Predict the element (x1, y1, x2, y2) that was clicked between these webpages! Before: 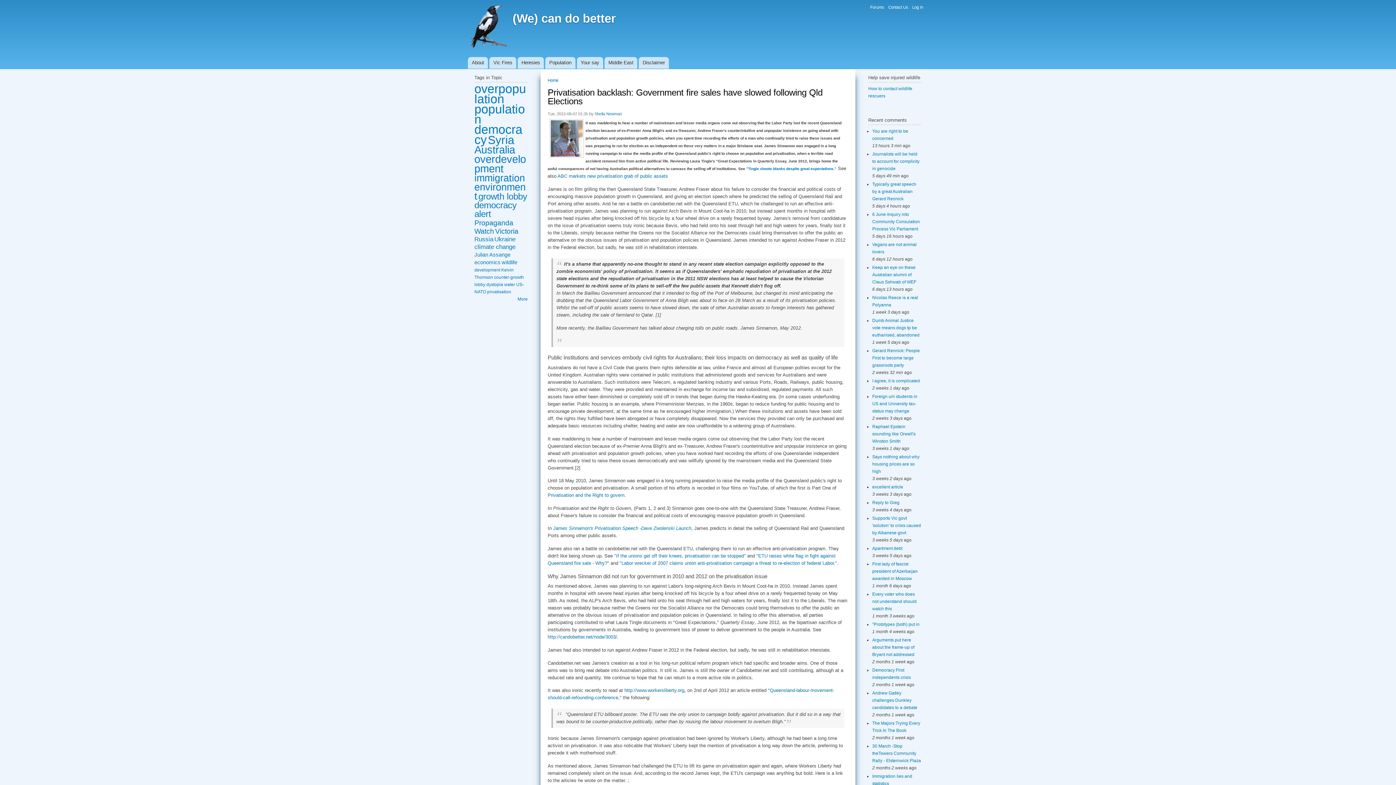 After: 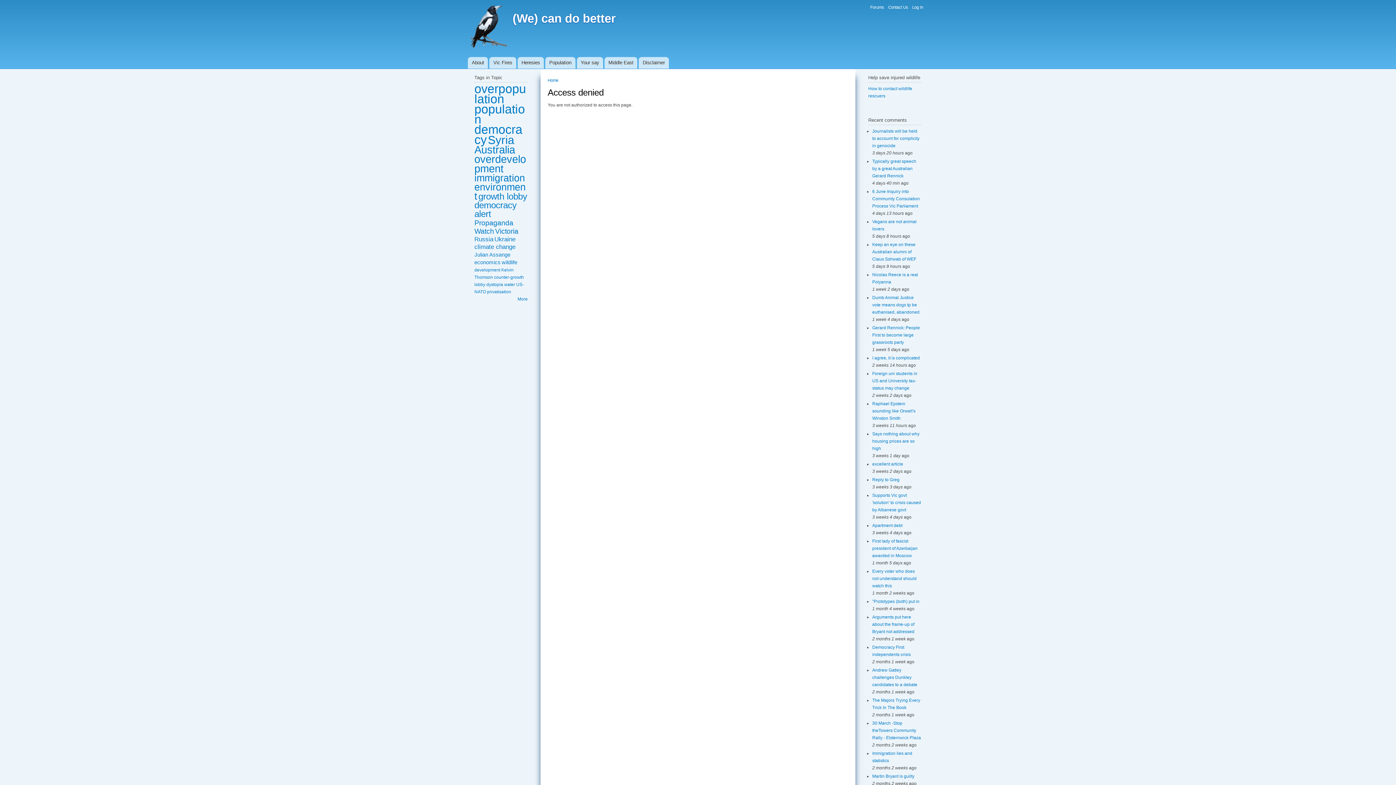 Action: bbox: (746, 167, 836, 171) label: "Tingle shoots blanks despite great expectations."